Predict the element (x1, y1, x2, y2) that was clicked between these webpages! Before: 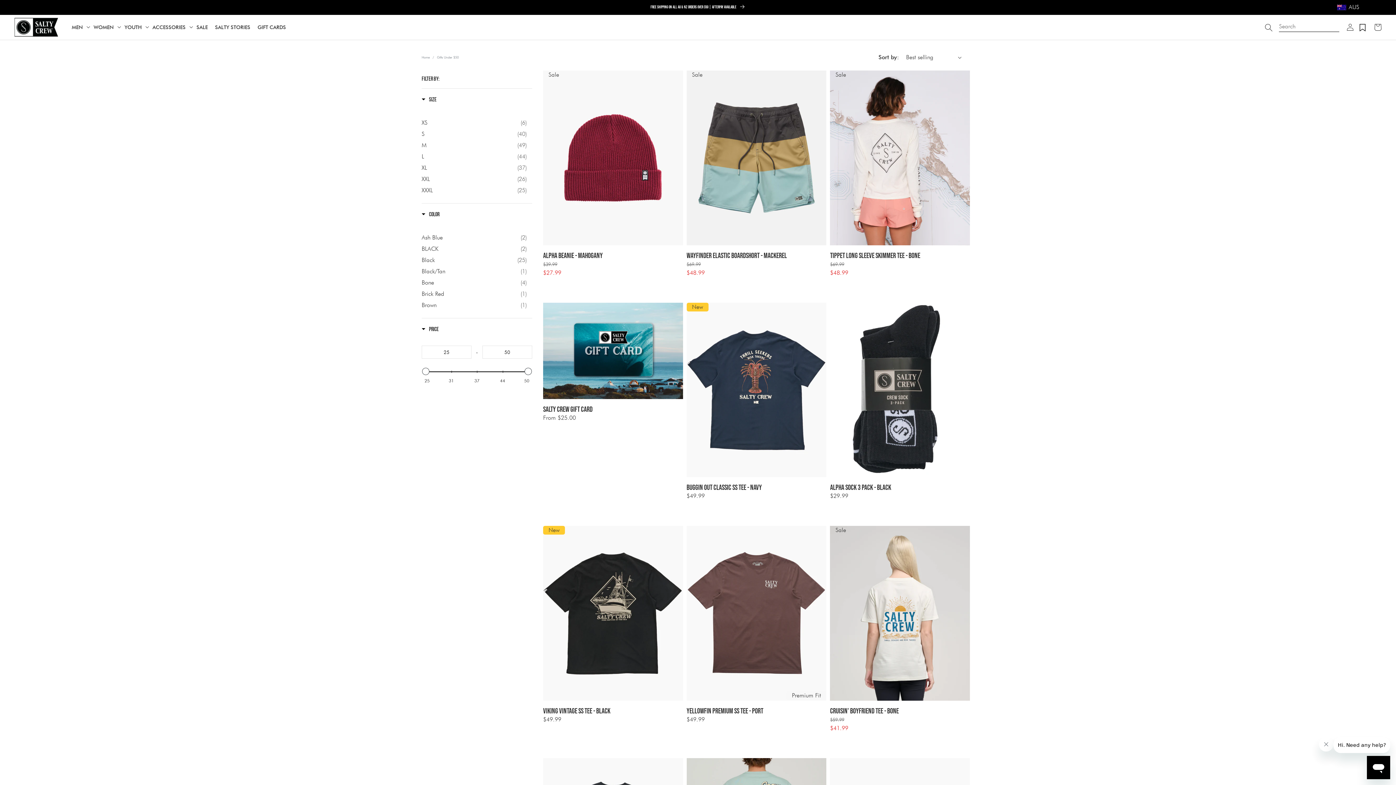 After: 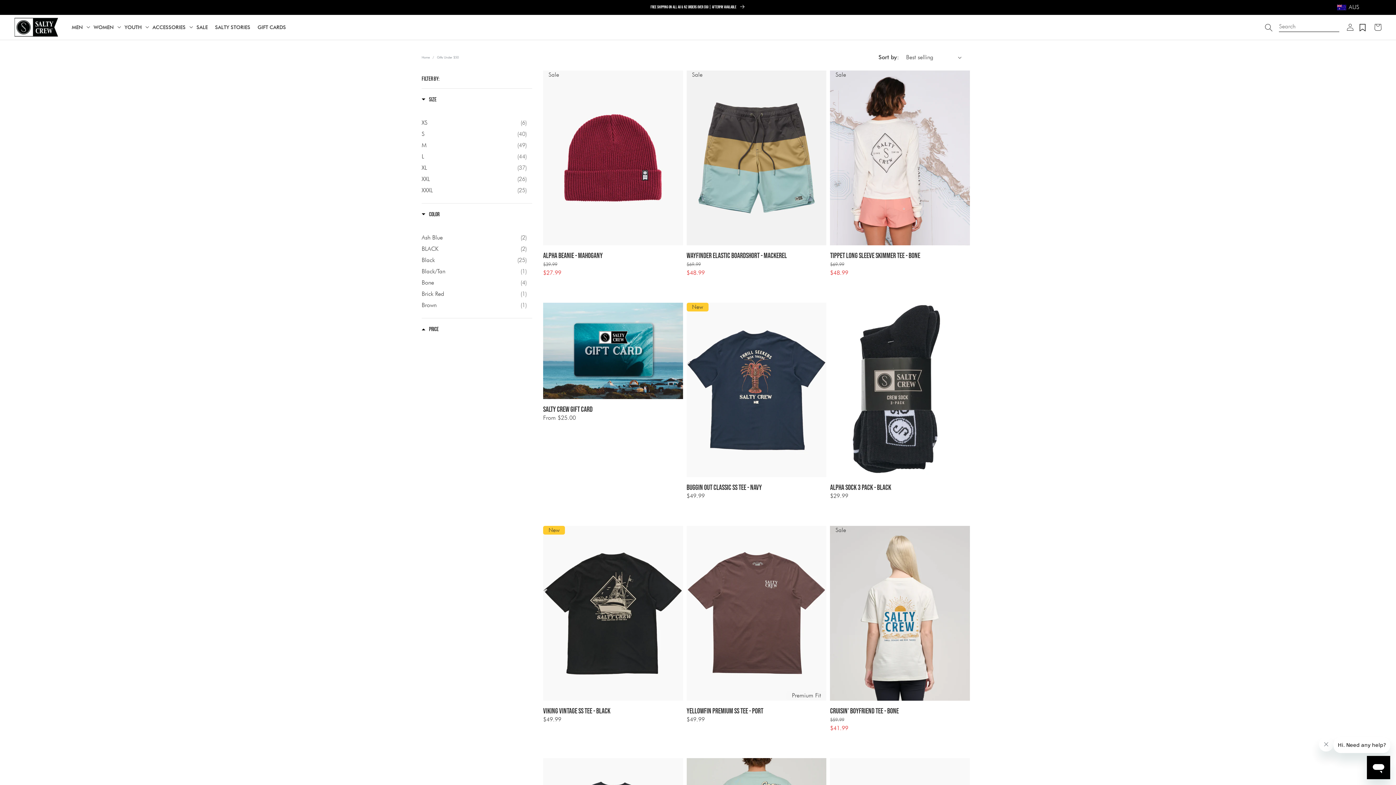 Action: bbox: (421, 326, 532, 340) label: Filter by Price